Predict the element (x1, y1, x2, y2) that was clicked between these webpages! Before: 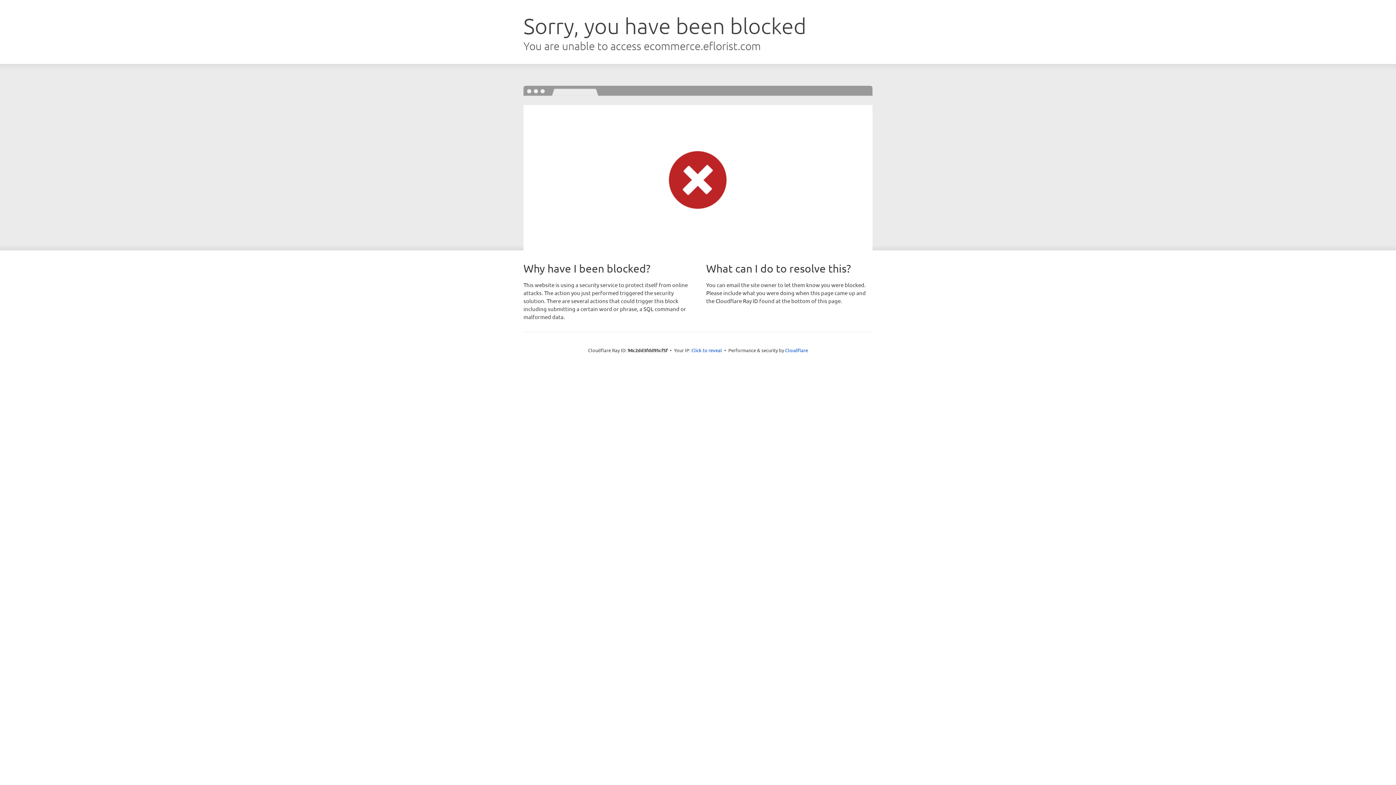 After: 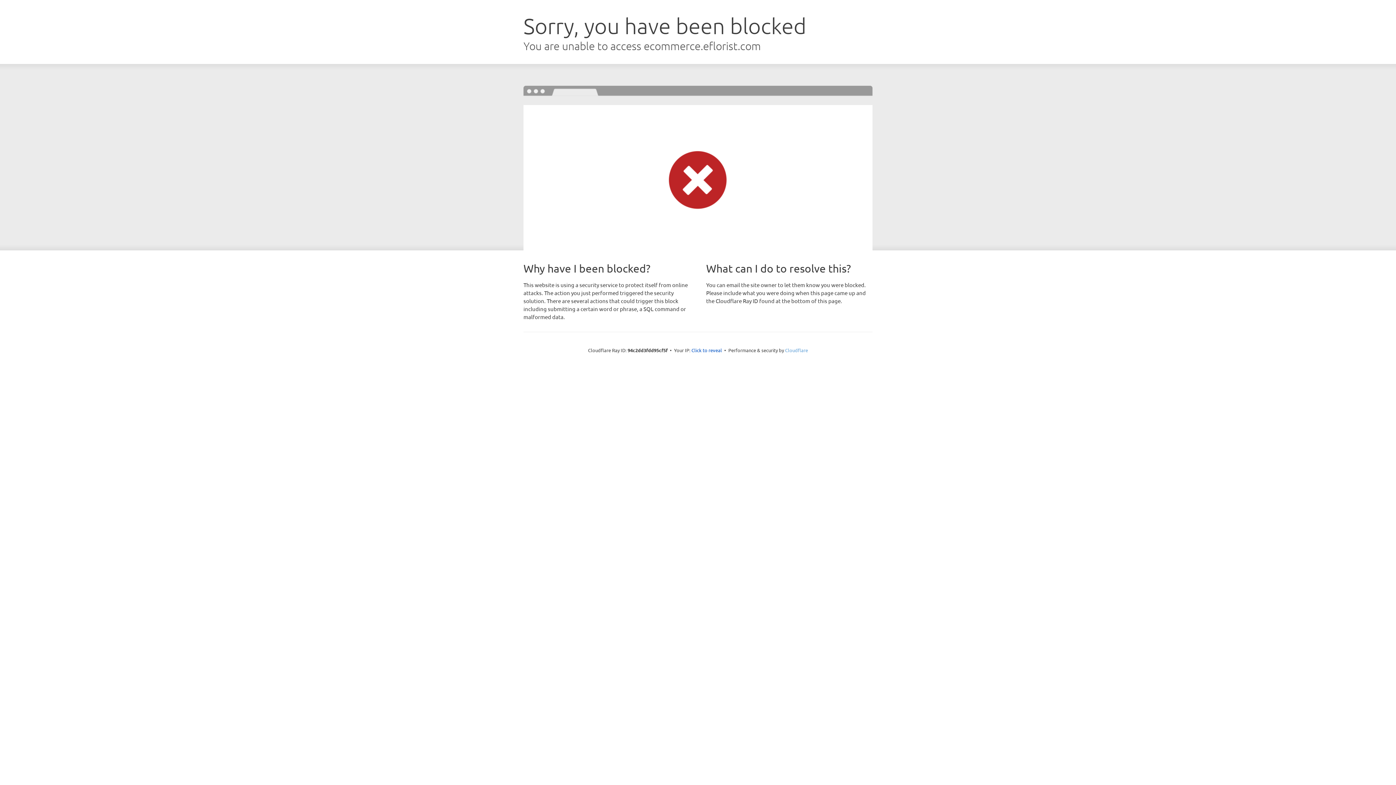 Action: bbox: (785, 347, 808, 353) label: Cloudflare